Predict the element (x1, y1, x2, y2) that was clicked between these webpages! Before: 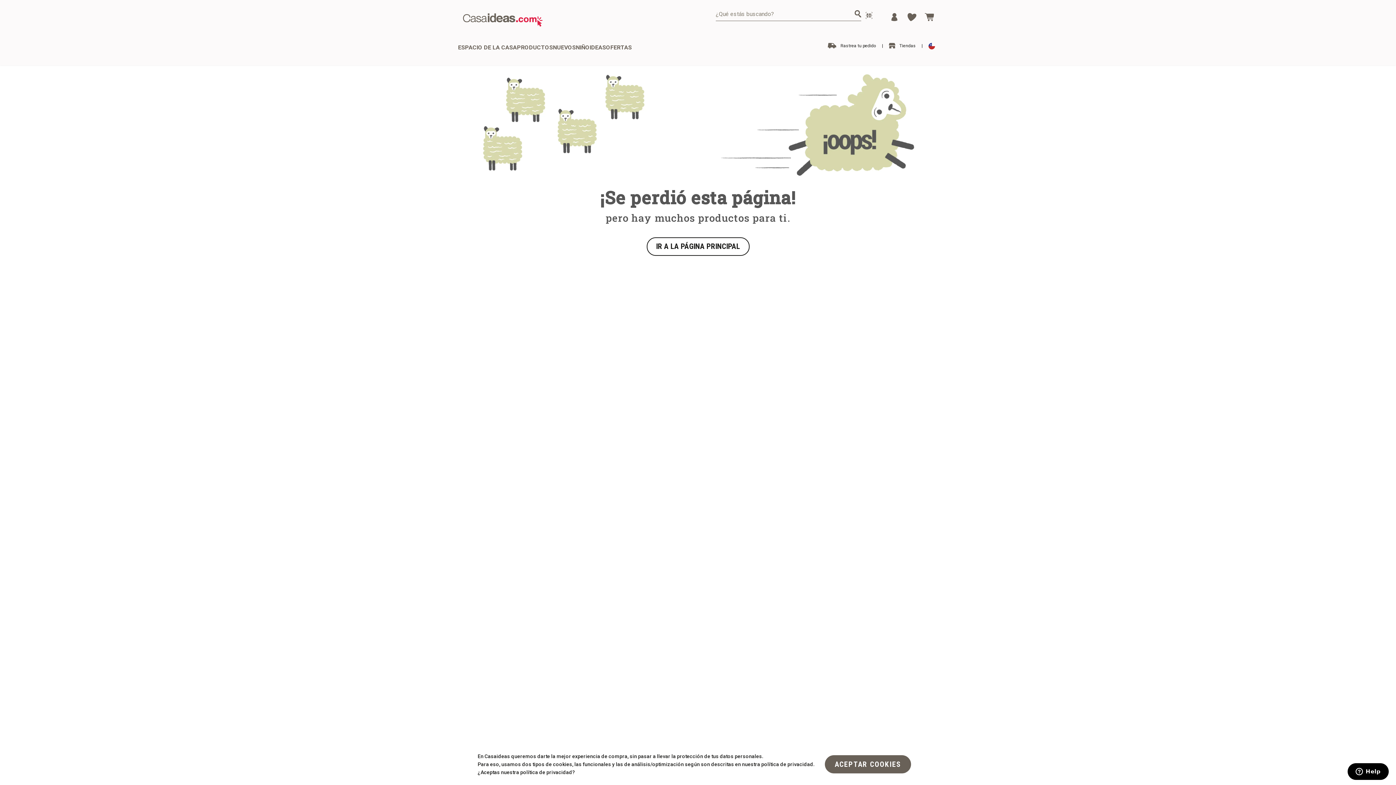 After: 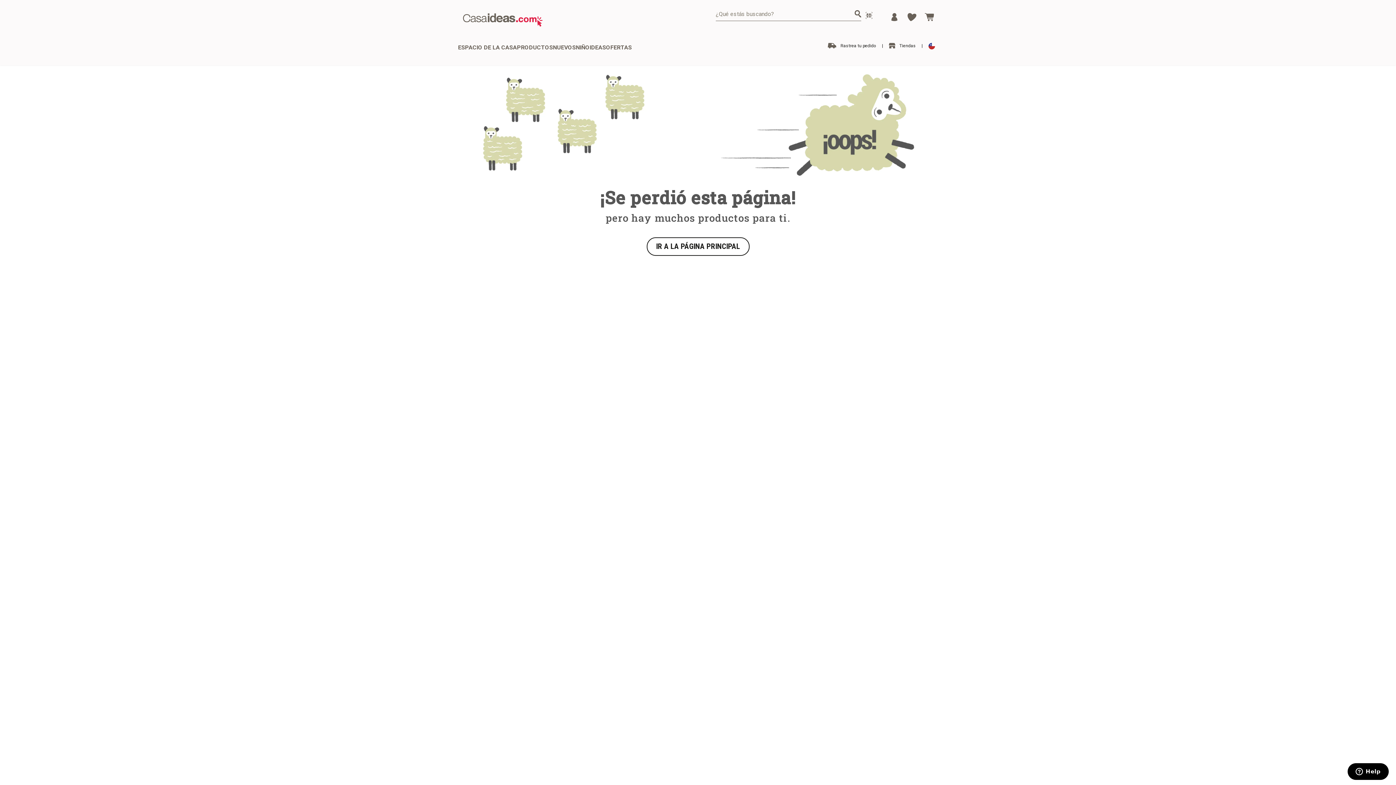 Action: label: flat bbox: (825, 755, 911, 773)